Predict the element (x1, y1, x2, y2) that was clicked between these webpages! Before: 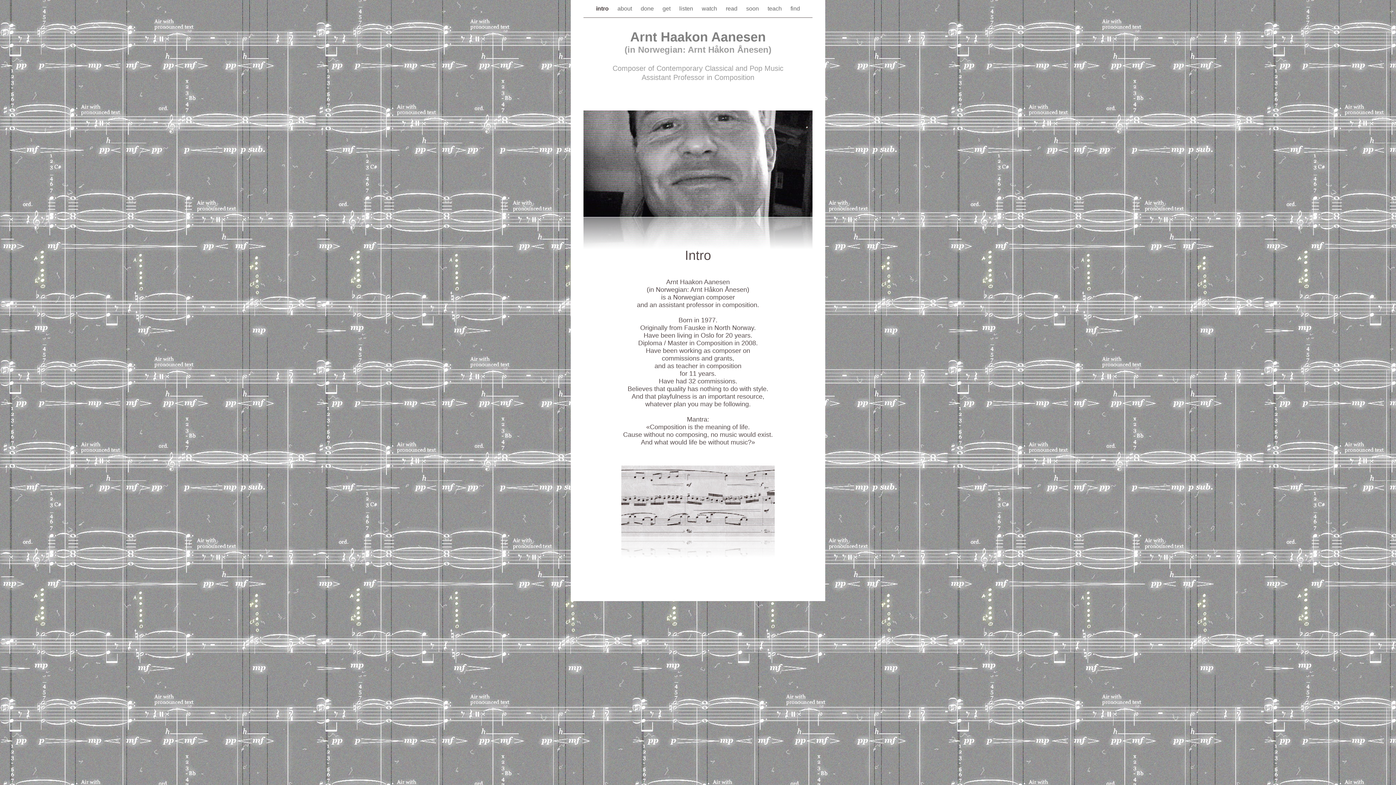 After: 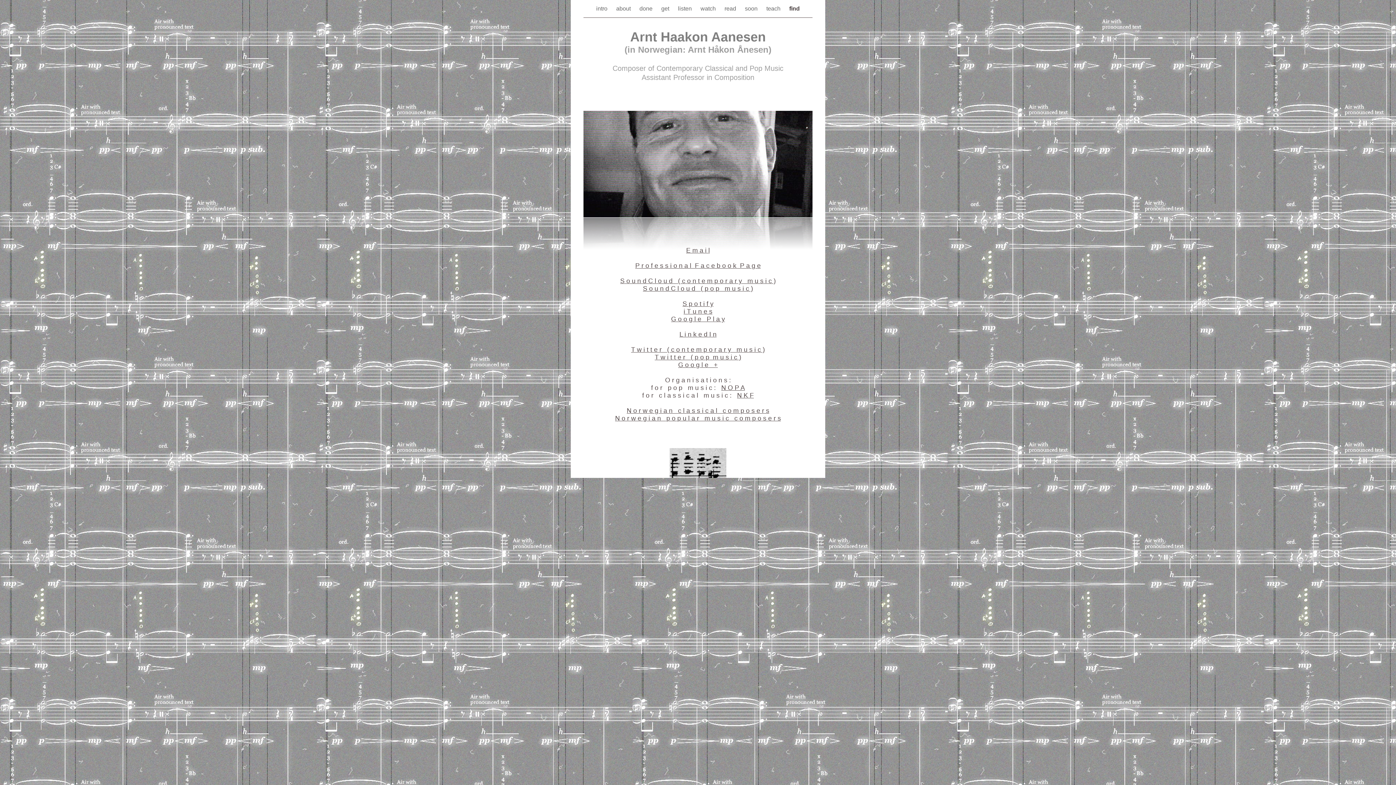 Action: bbox: (790, 5, 800, 11) label: find